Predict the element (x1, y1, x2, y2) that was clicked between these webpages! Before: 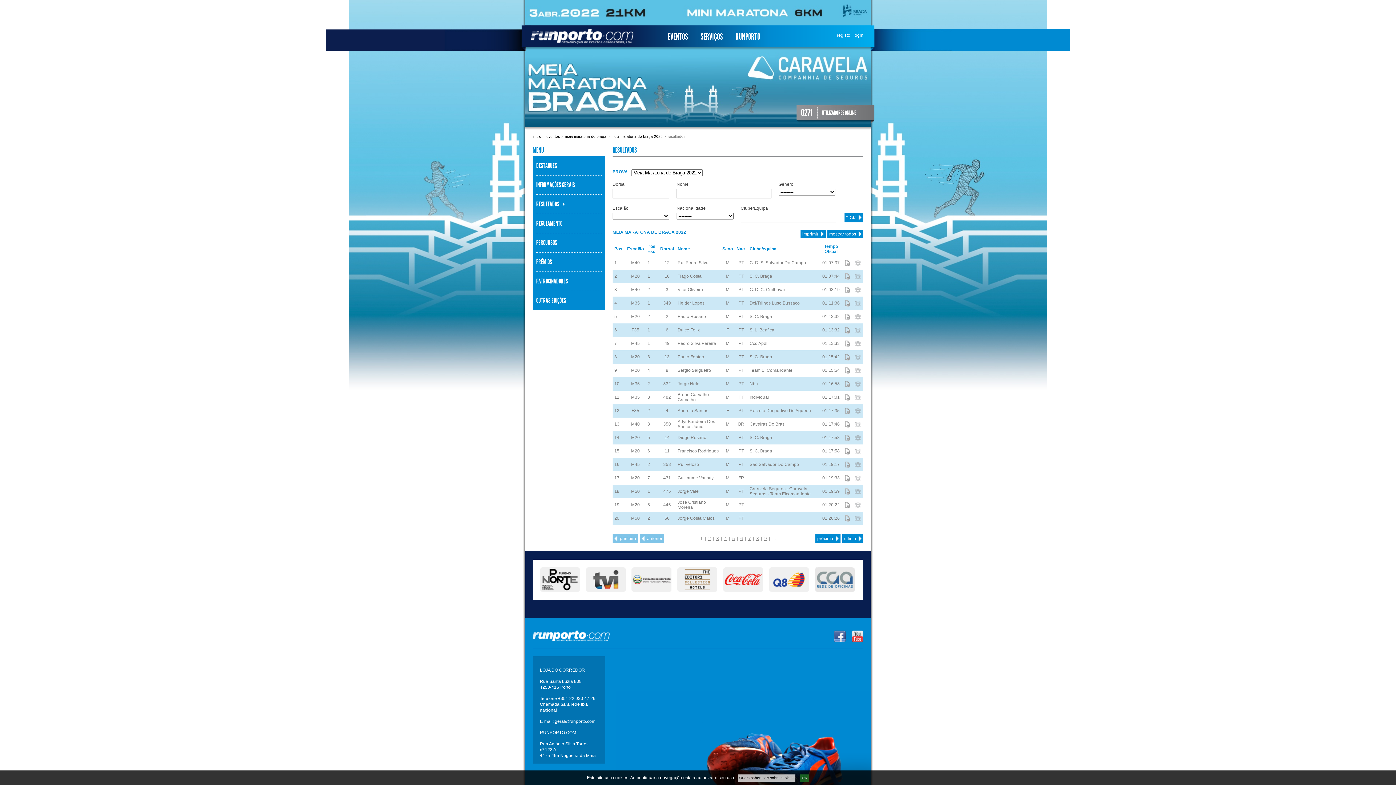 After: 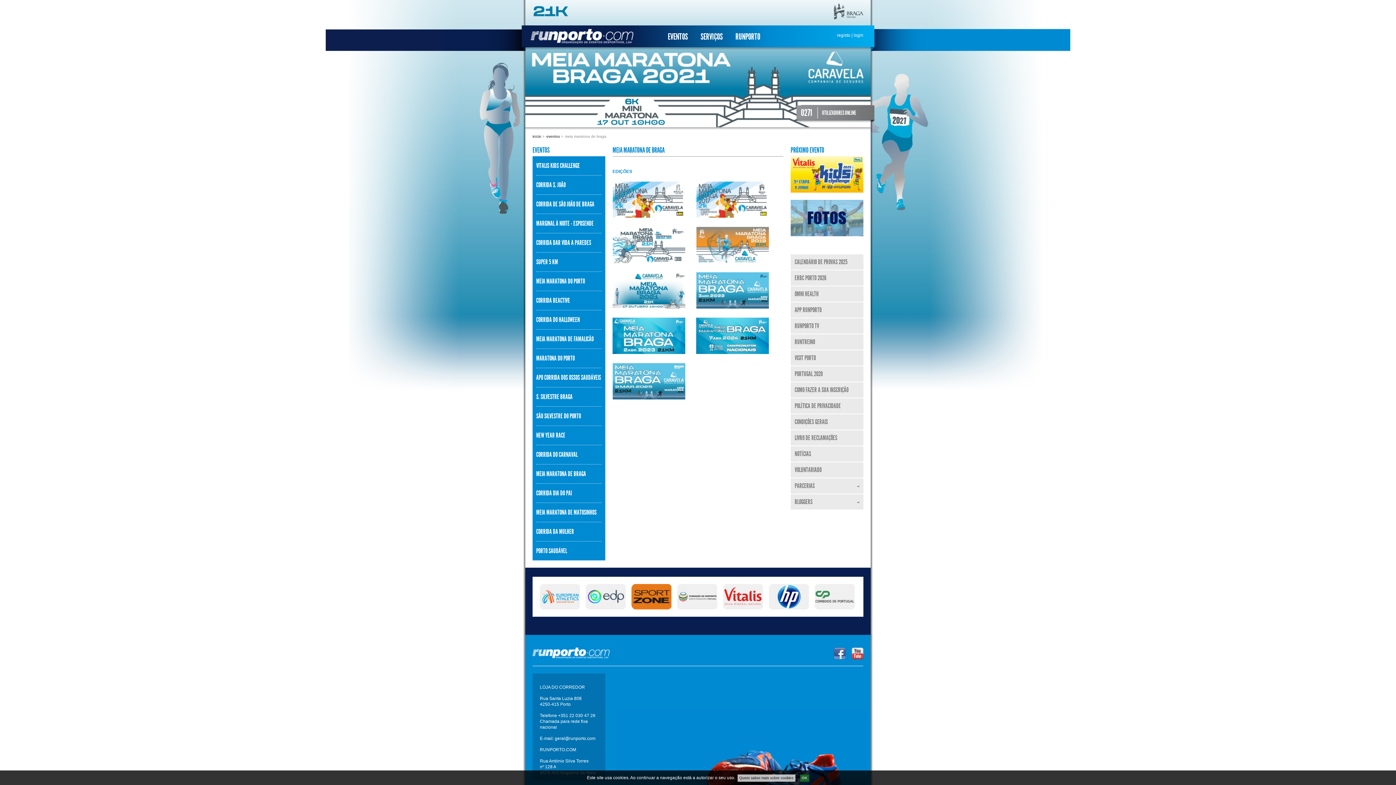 Action: bbox: (565, 134, 606, 138) label: meia maratona de braga